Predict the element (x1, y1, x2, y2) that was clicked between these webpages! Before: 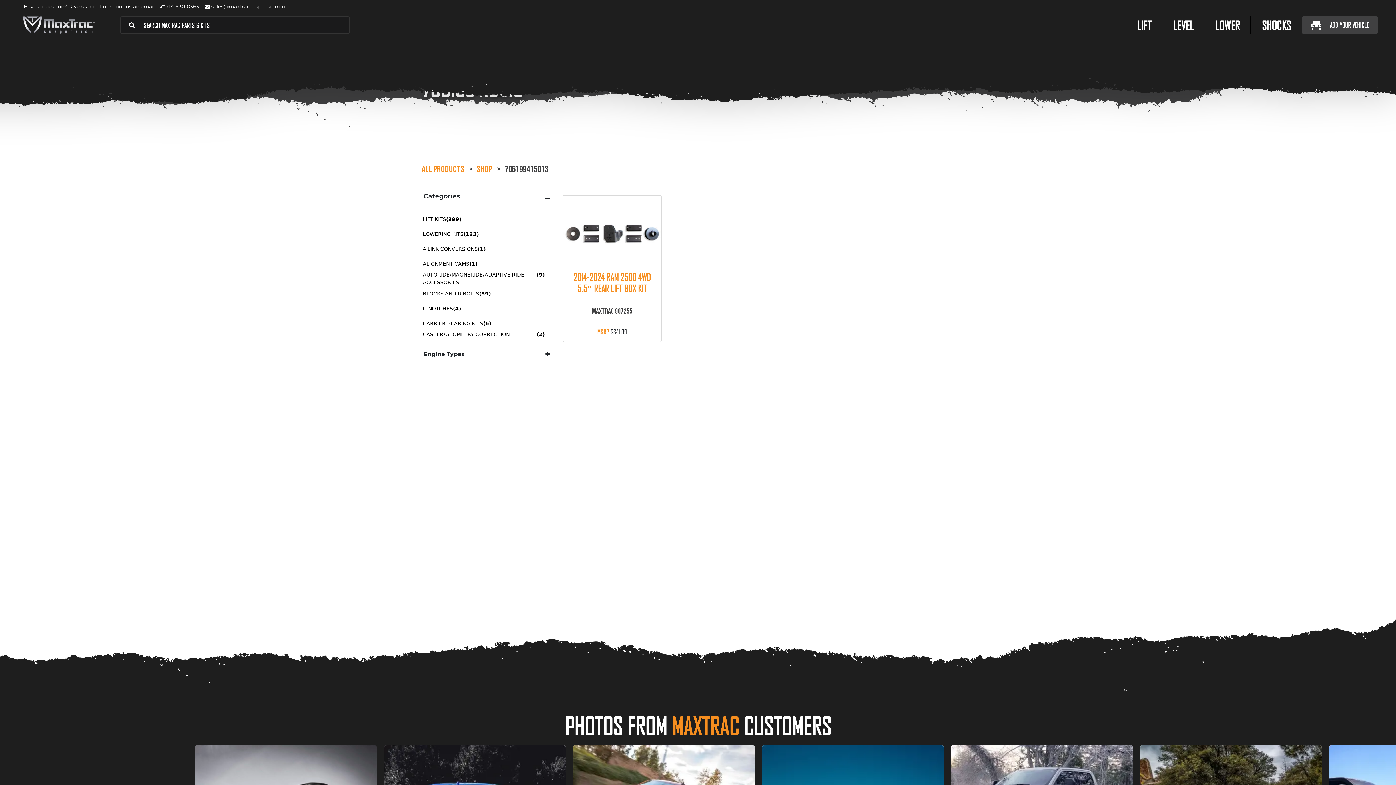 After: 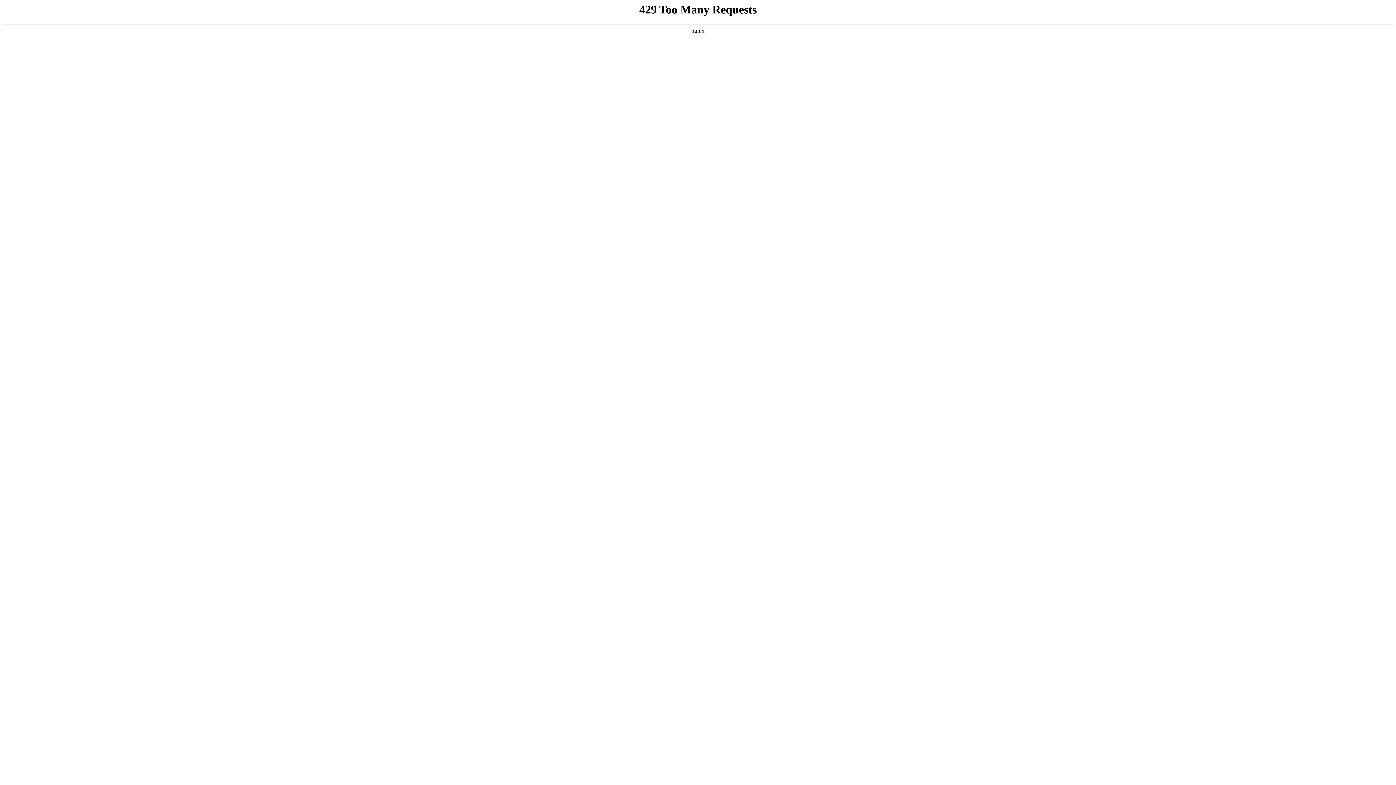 Action: bbox: (422, 304, 544, 312) label: C-NOTCHES
(4)